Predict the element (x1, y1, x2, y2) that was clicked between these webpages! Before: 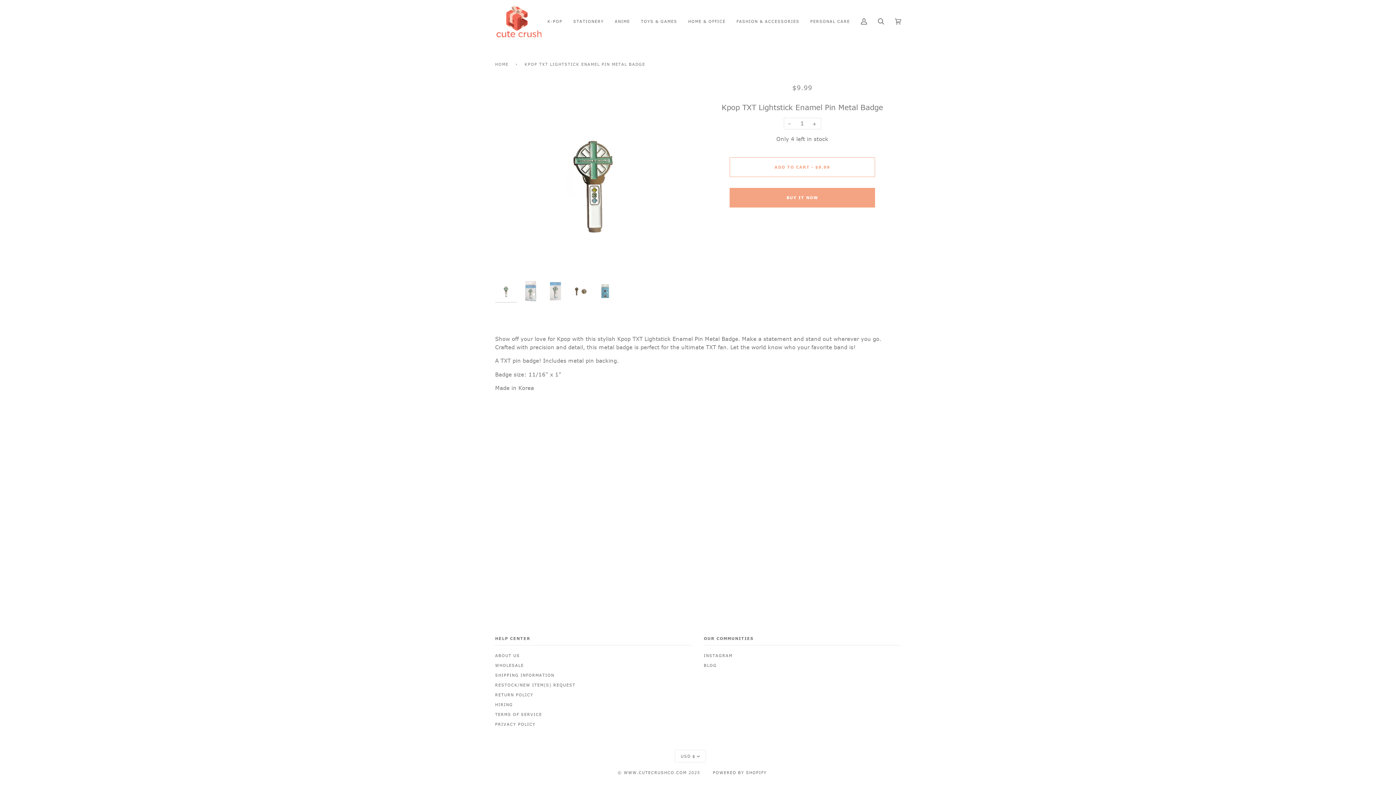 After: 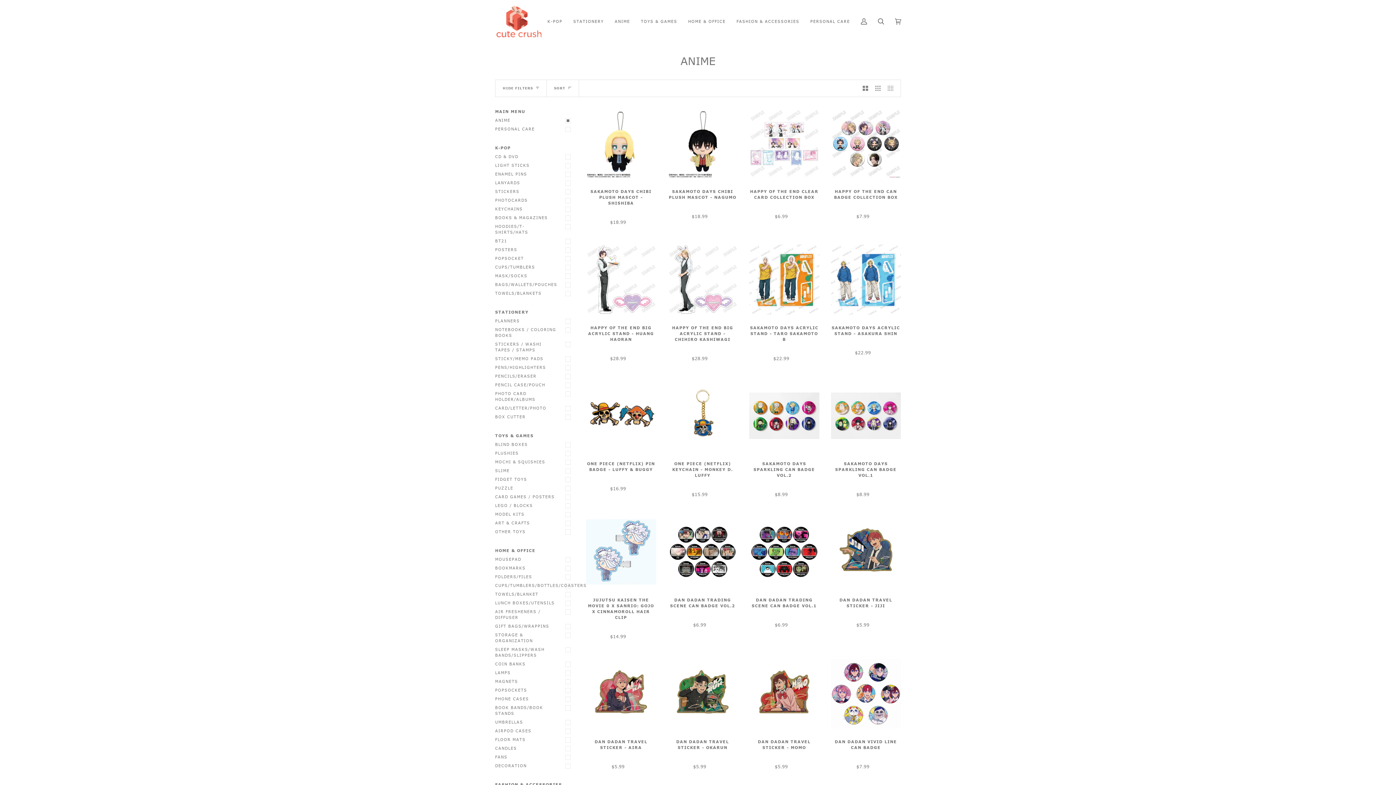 Action: label: ANIME bbox: (609, 0, 635, 43)